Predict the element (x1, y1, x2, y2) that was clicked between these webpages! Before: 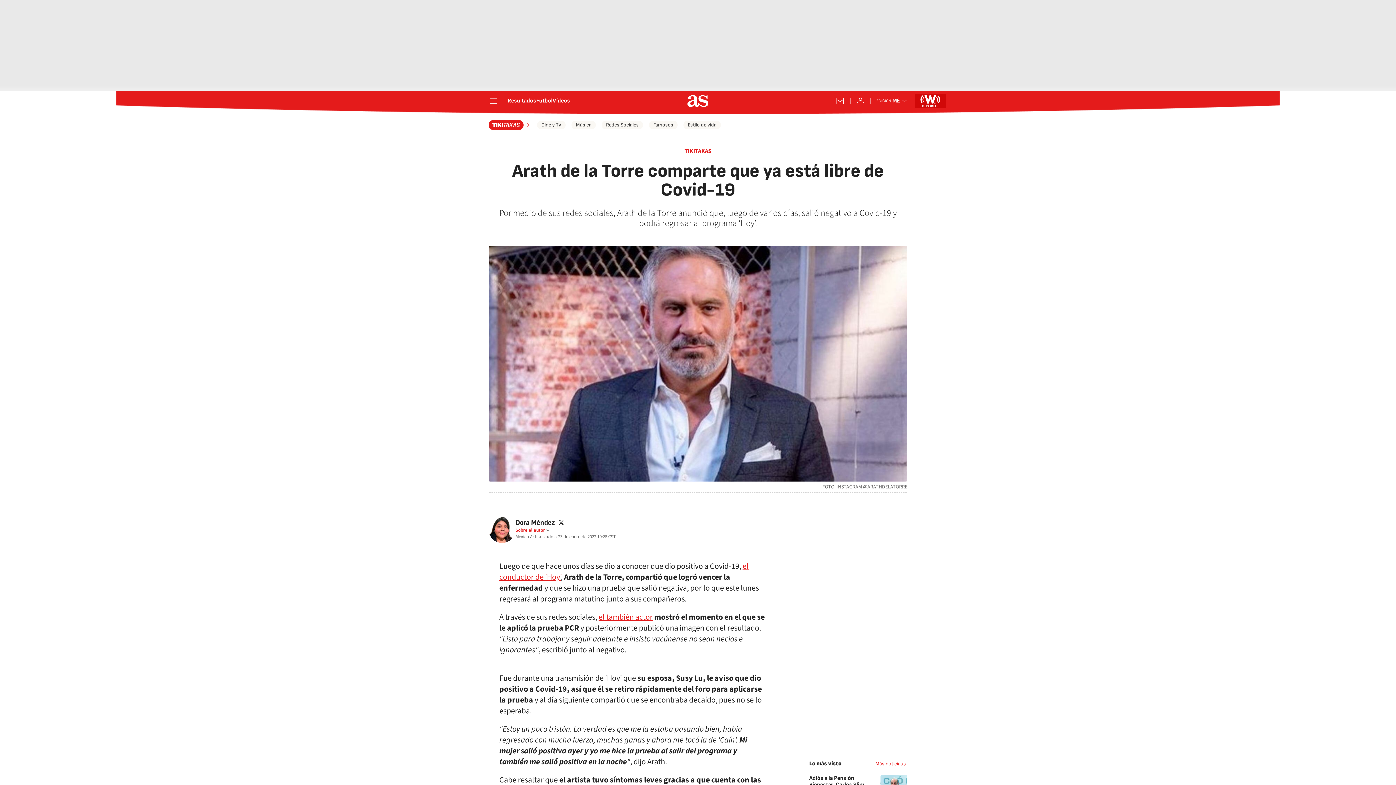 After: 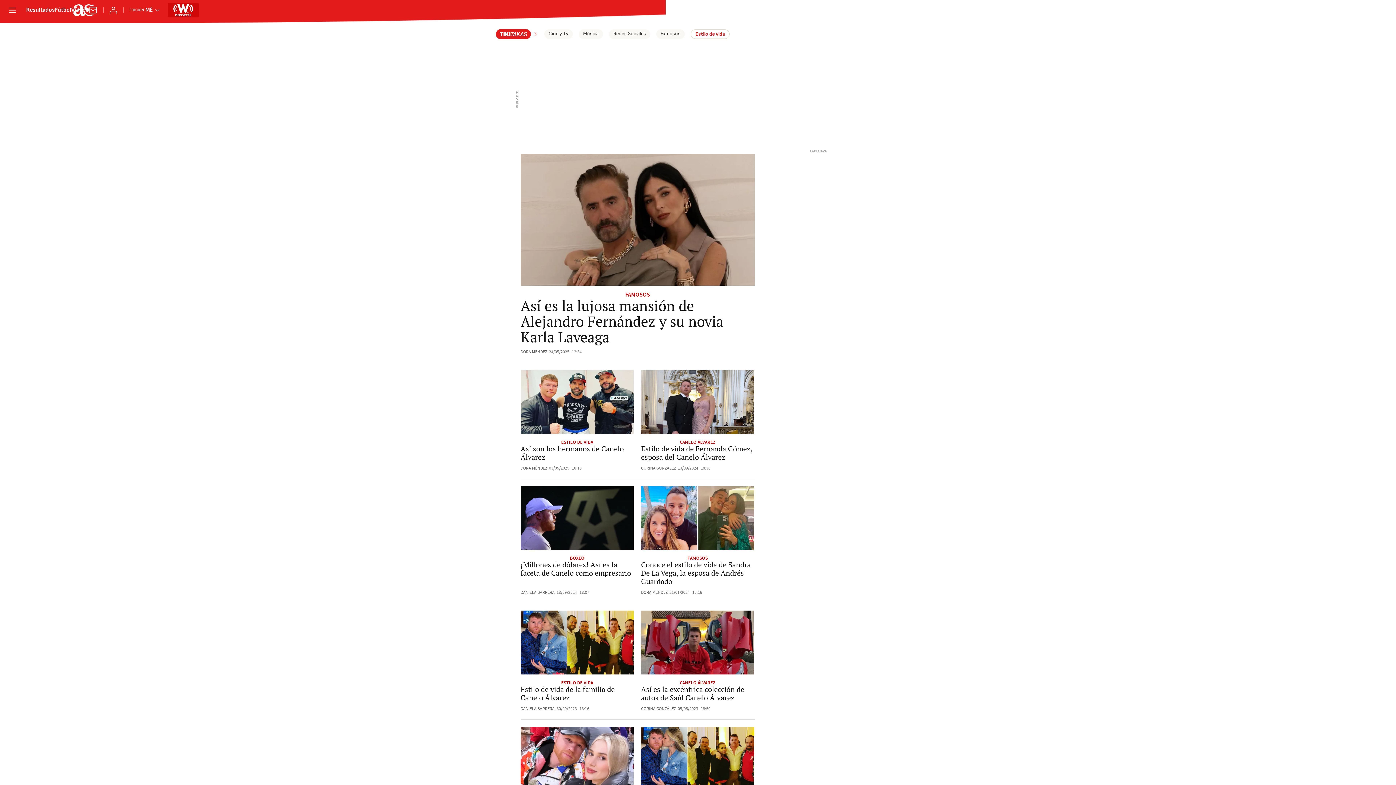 Action: bbox: (683, 120, 721, 129) label: Estilo de vida